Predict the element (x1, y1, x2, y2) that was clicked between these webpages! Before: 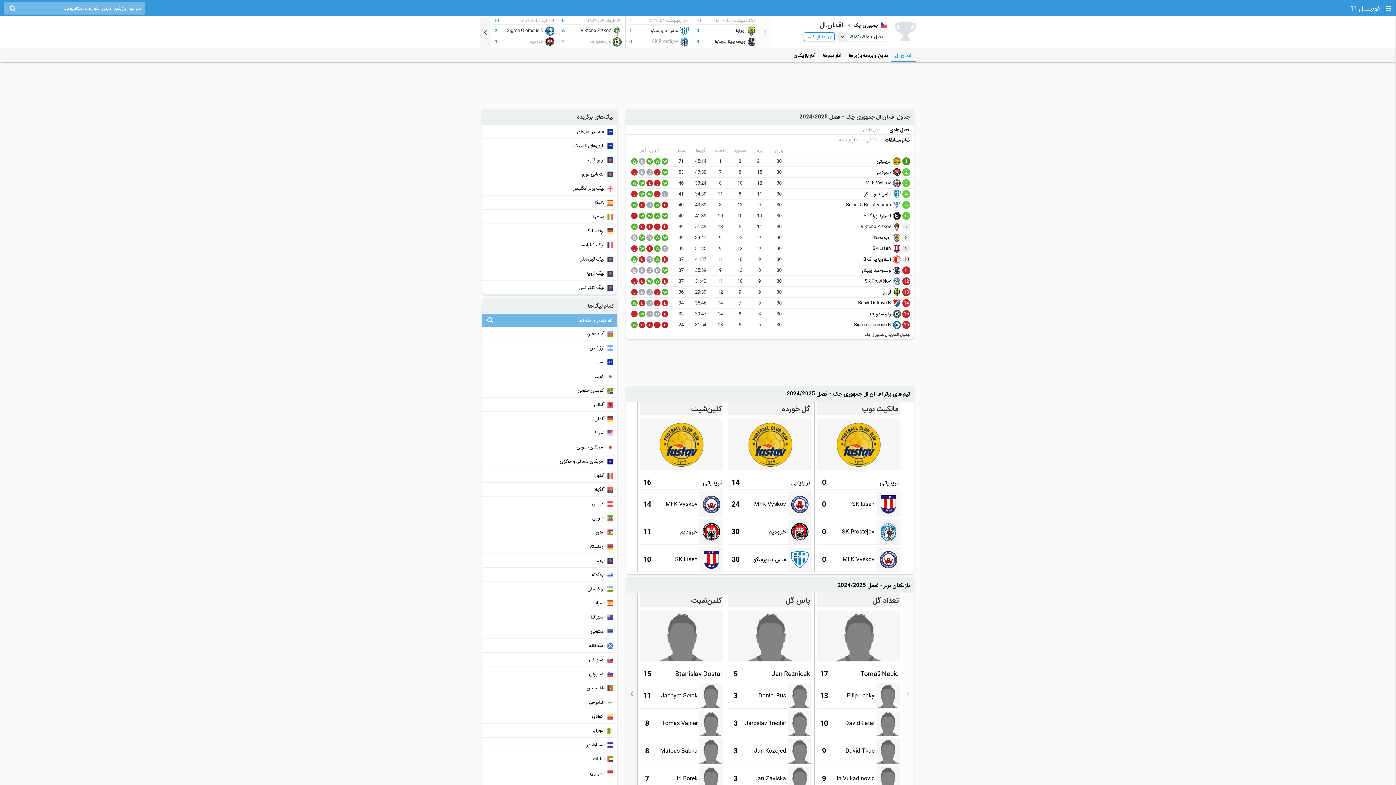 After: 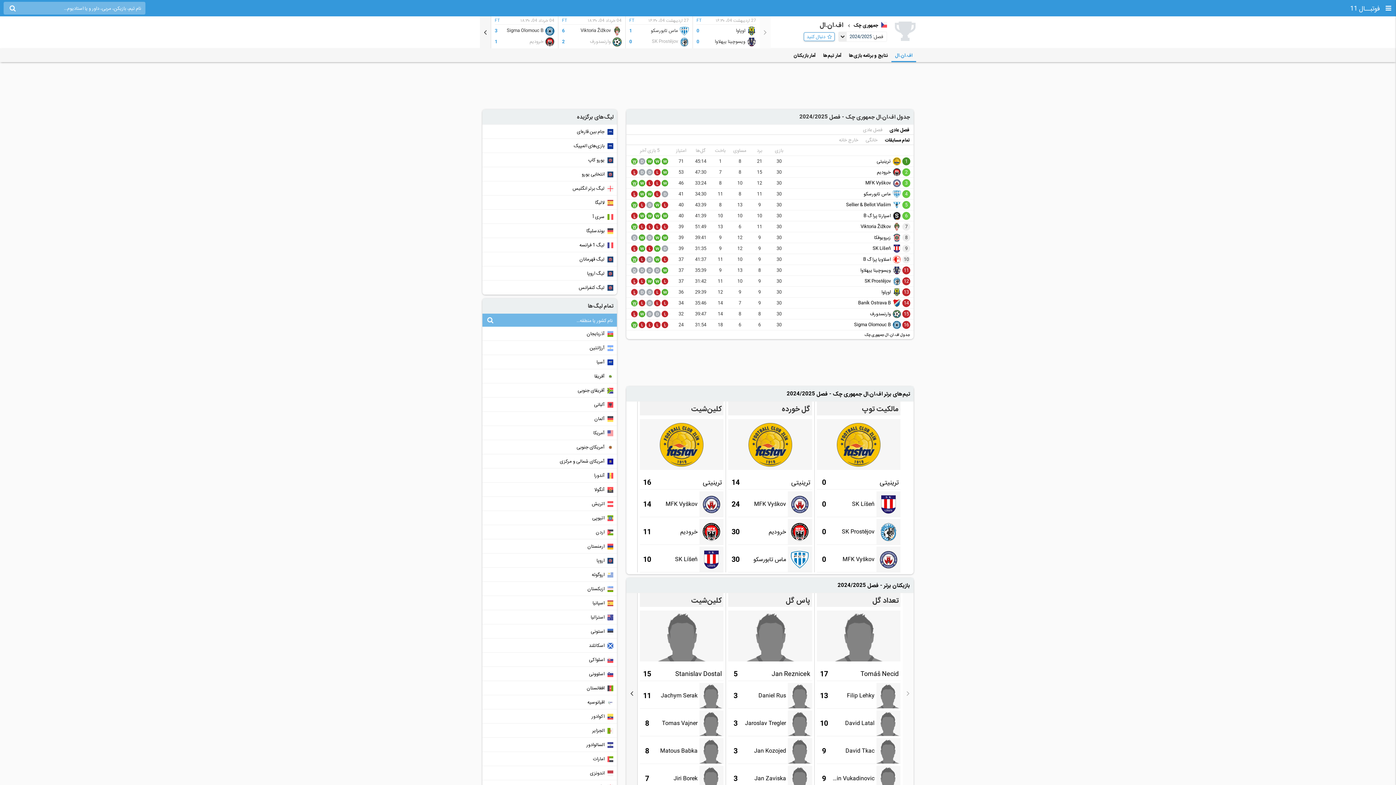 Action: label: L bbox: (638, 256, 645, 262)